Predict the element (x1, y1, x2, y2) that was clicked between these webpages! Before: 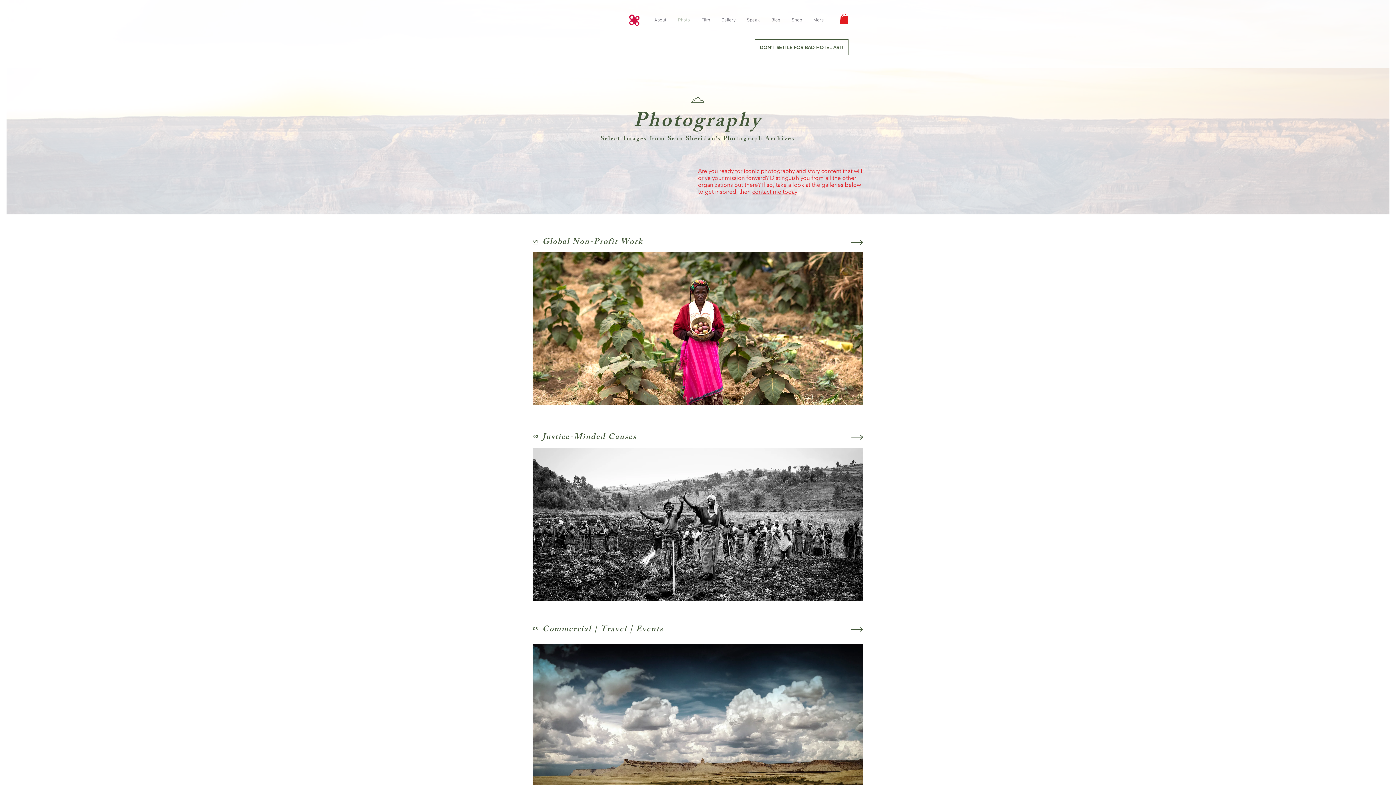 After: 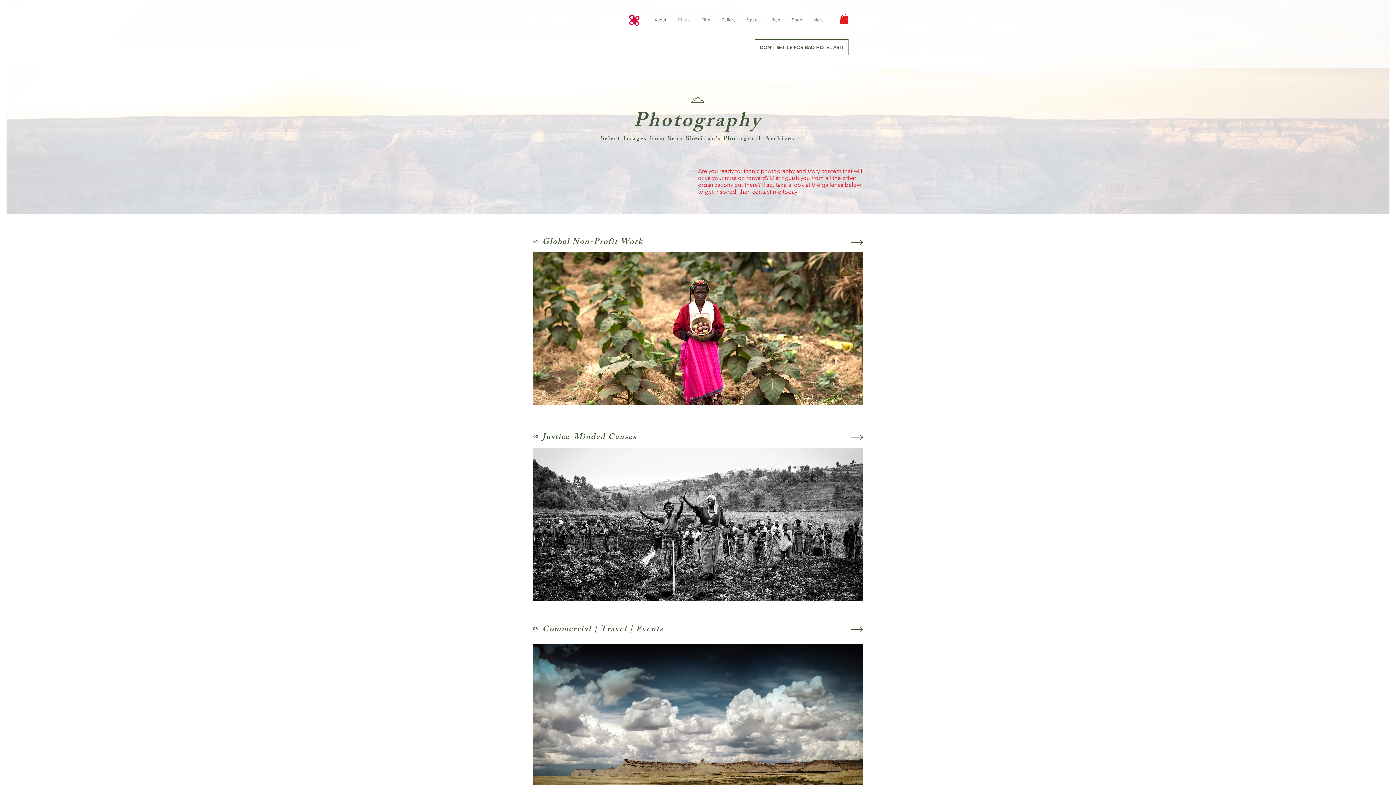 Action: label: contact me today bbox: (752, 188, 797, 195)